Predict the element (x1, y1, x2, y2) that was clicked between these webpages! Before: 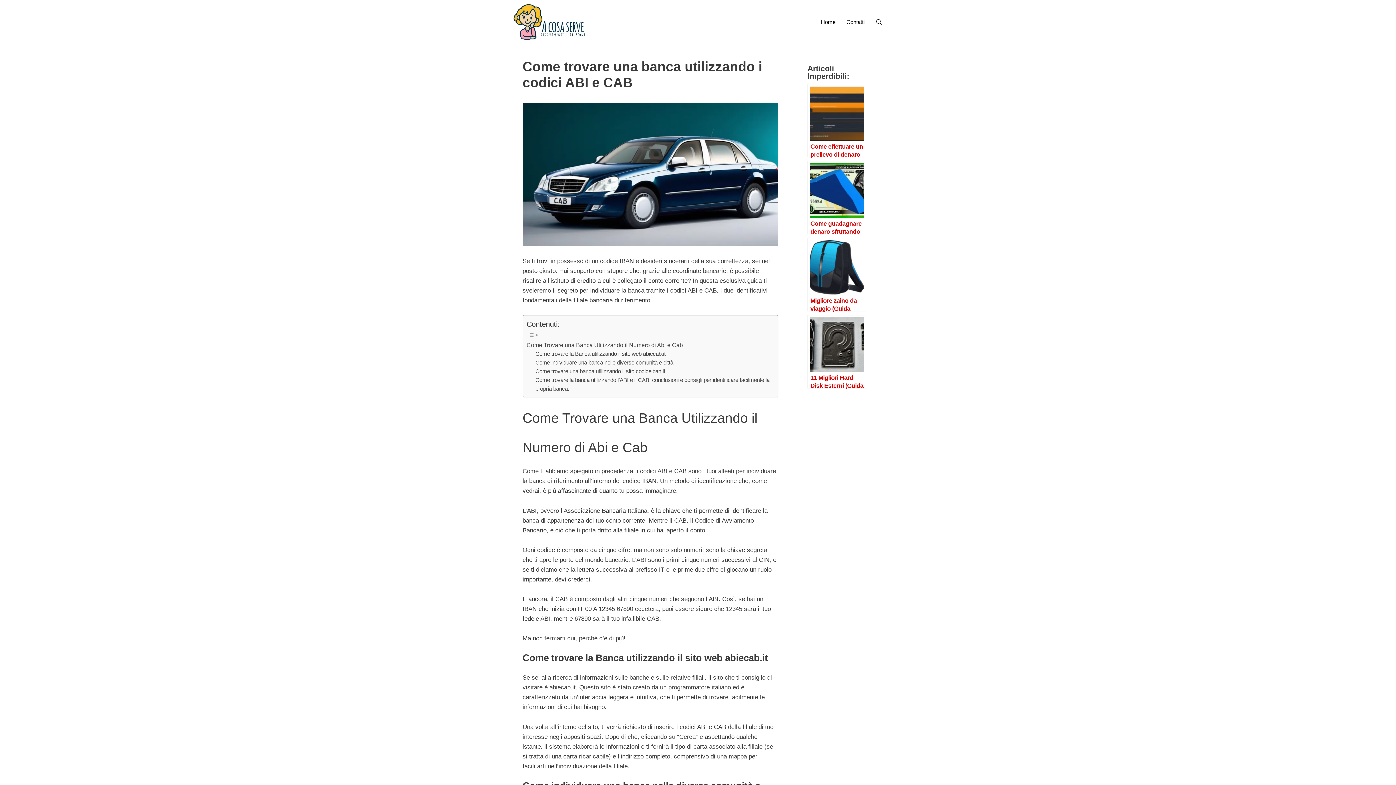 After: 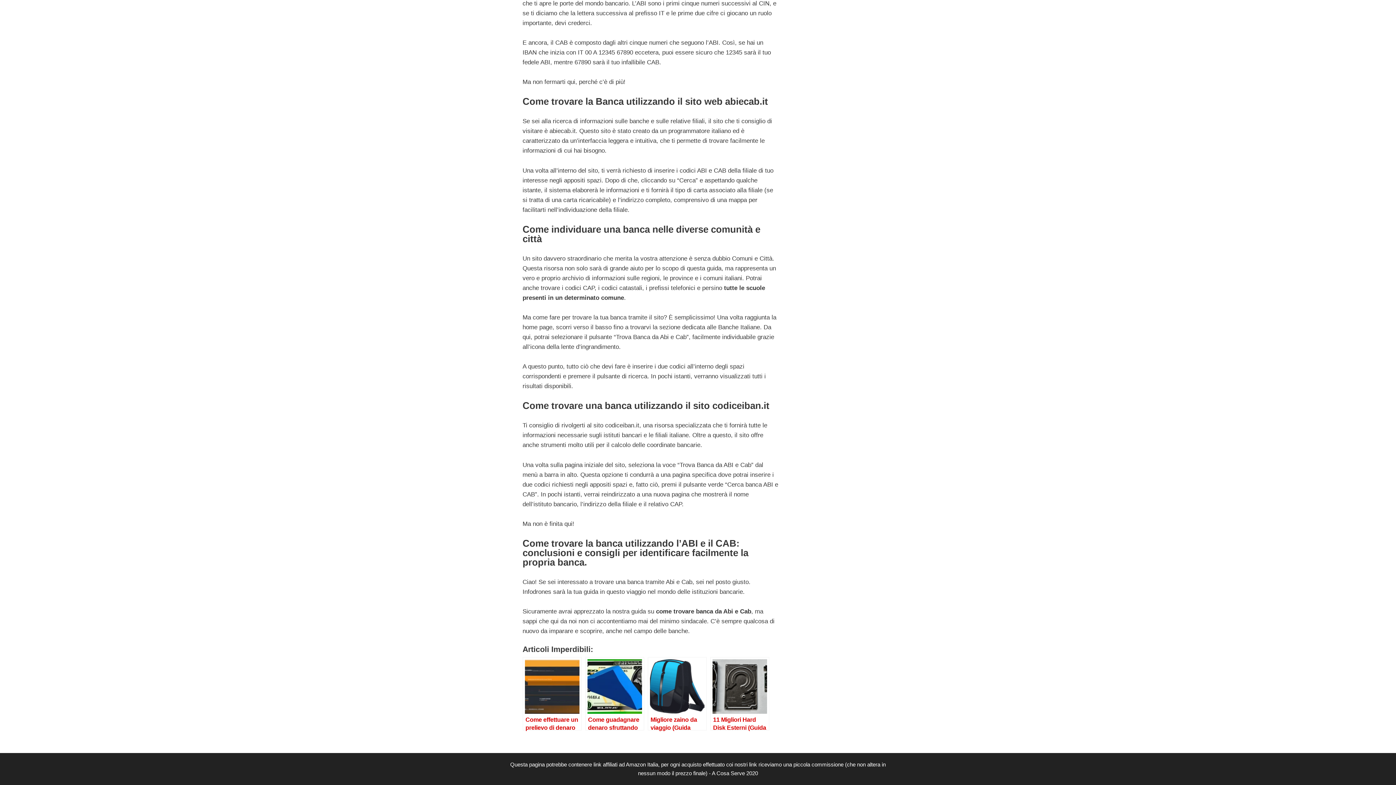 Action: label: Come trovare la banca utilizzando l’ABI e il CAB: conclusioni e consigli per identificare facilmente la propria banca. bbox: (535, 376, 770, 393)